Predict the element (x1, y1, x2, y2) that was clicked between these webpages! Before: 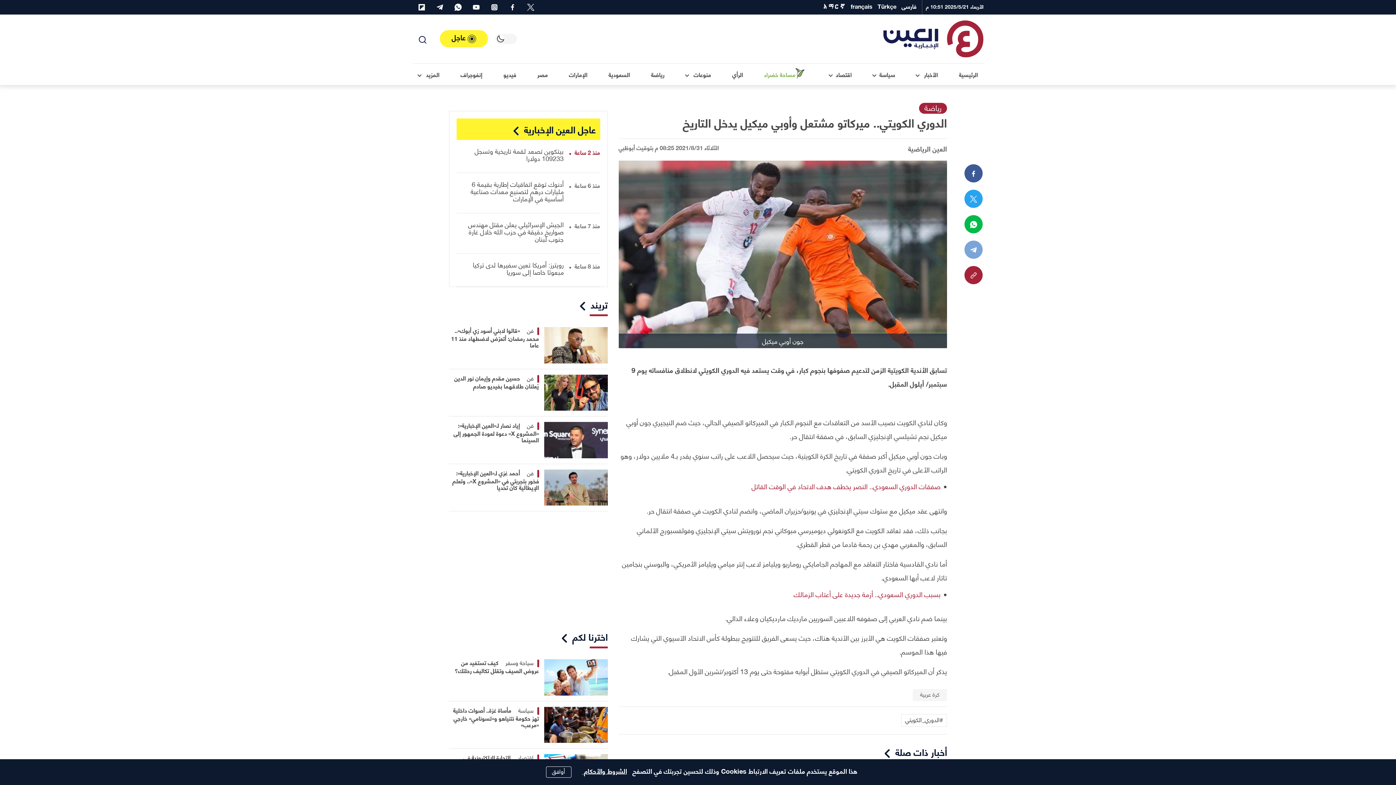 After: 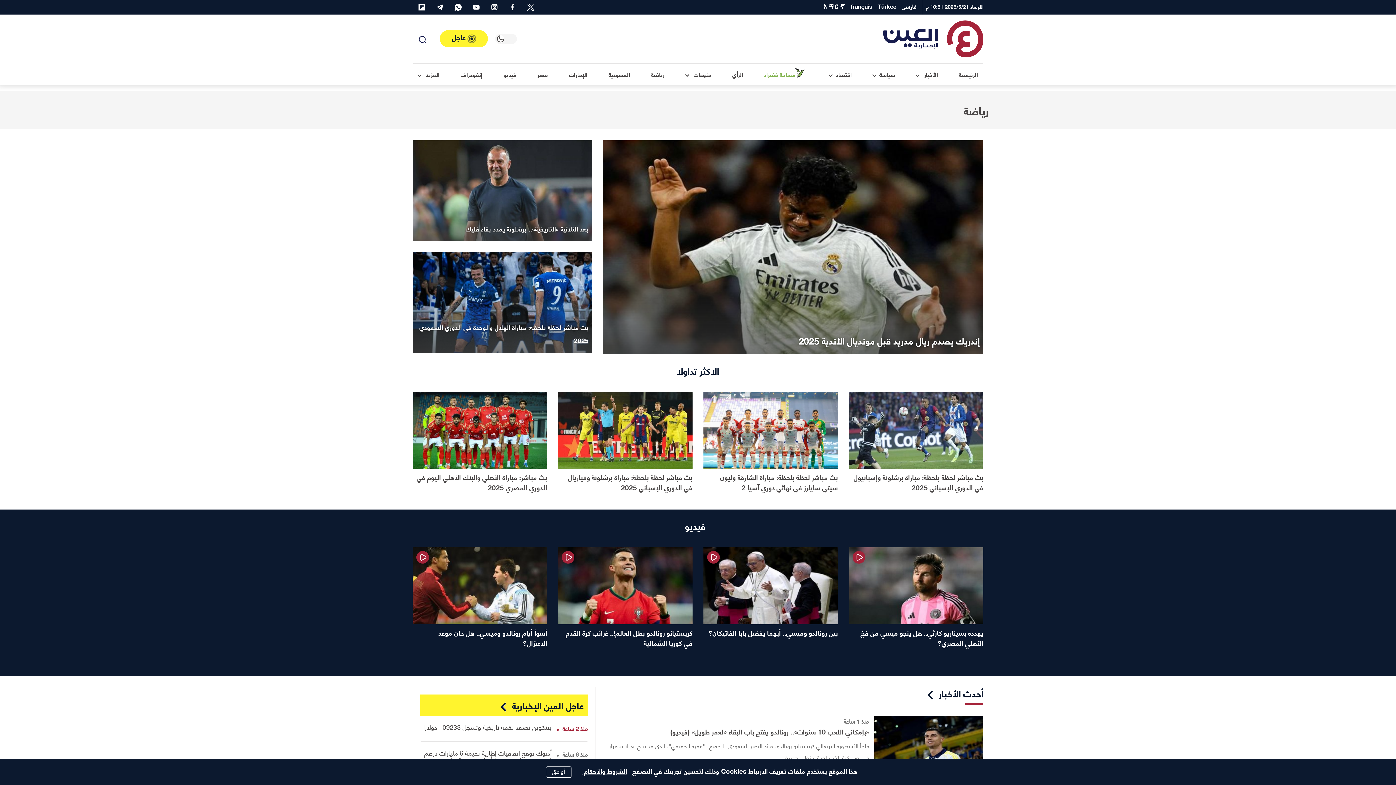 Action: label: رياضة bbox: (645, 63, 670, 85)